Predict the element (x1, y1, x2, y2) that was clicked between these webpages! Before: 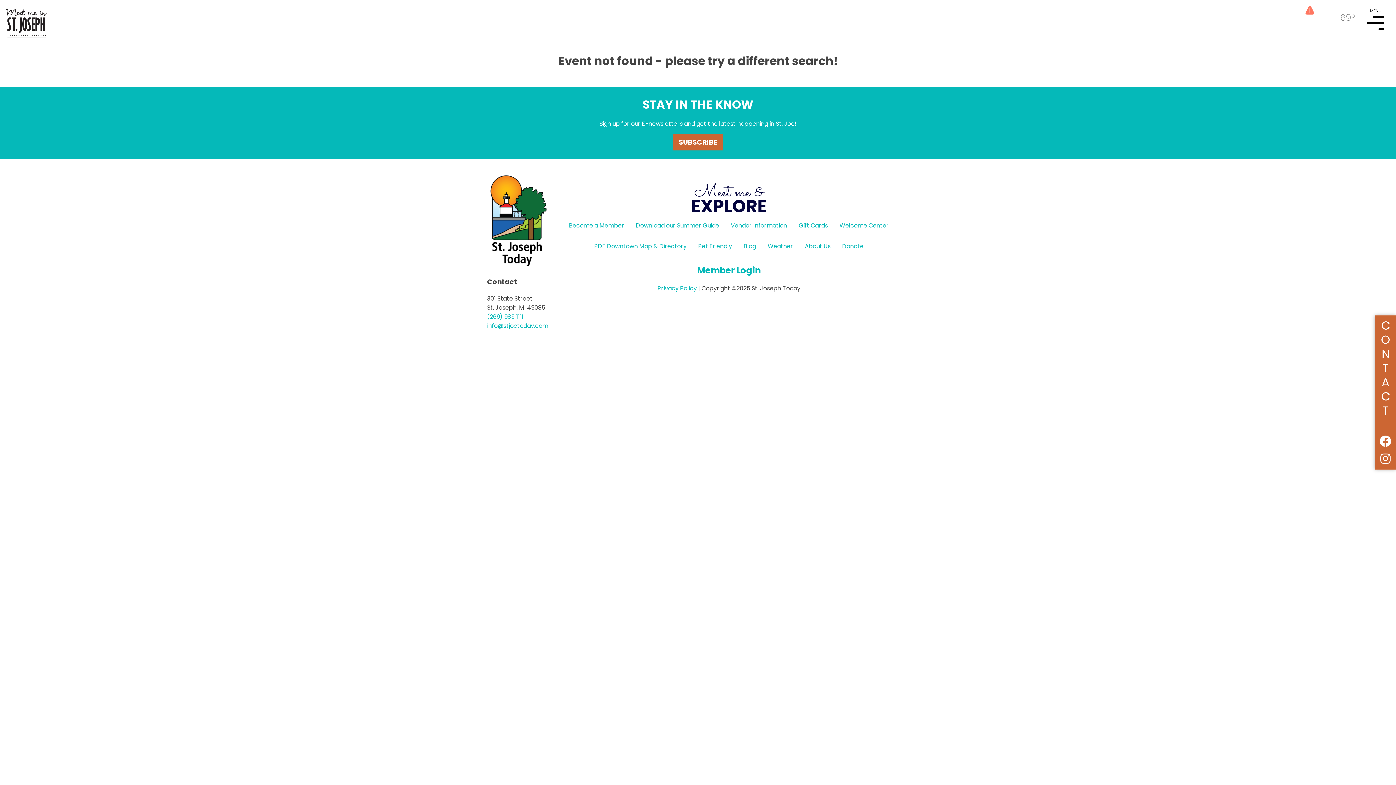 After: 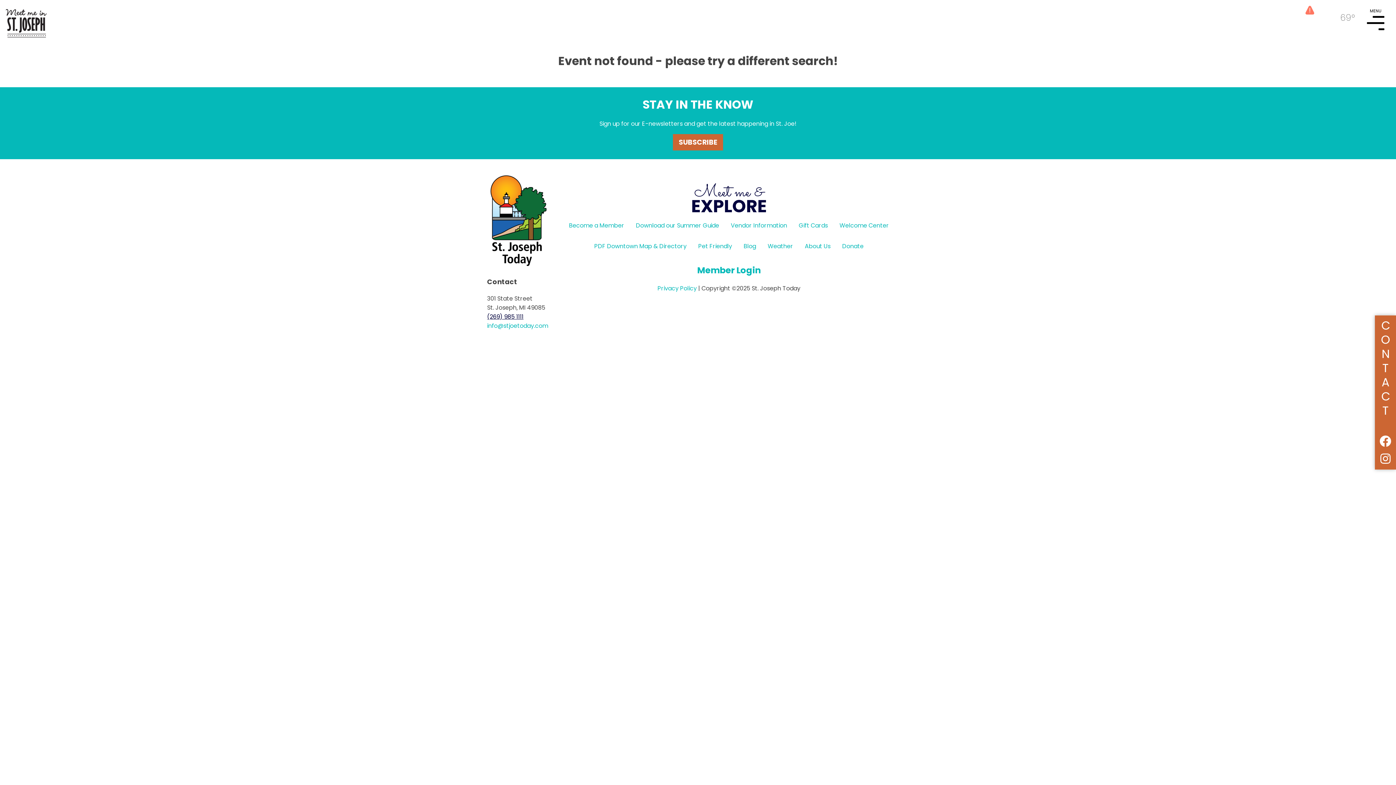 Action: bbox: (487, 312, 523, 321) label: (269) 985 1111